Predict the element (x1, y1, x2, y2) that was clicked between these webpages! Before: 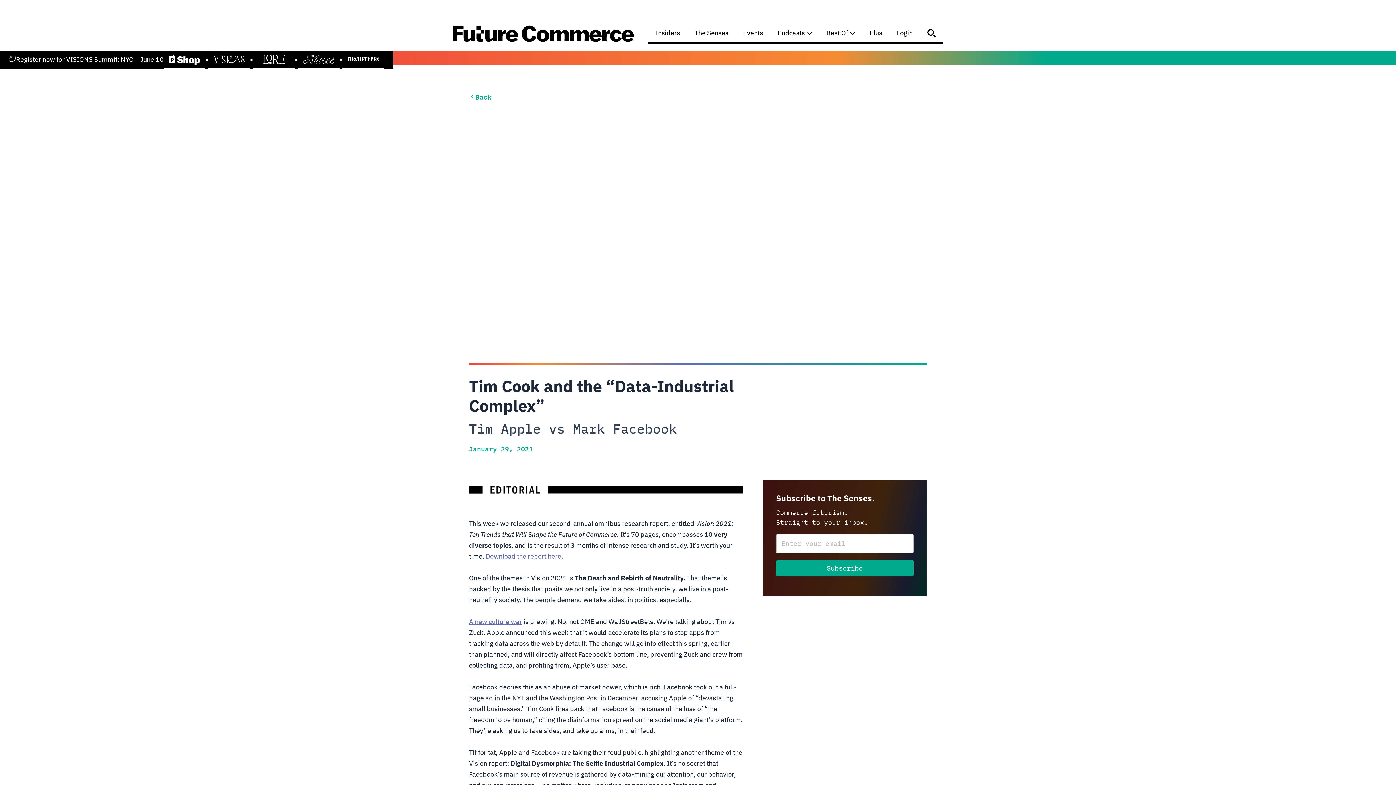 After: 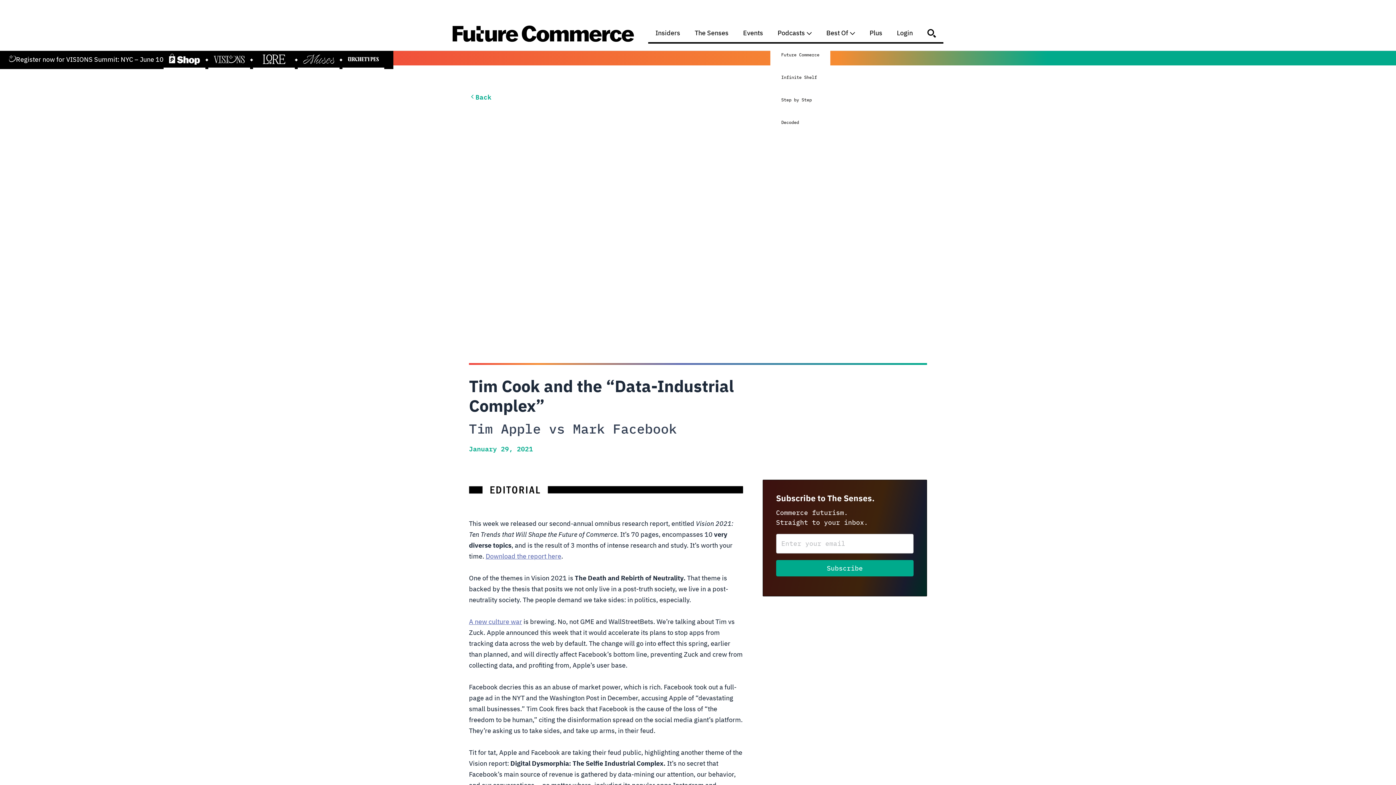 Action: bbox: (770, 25, 819, 43) label: Podcasts